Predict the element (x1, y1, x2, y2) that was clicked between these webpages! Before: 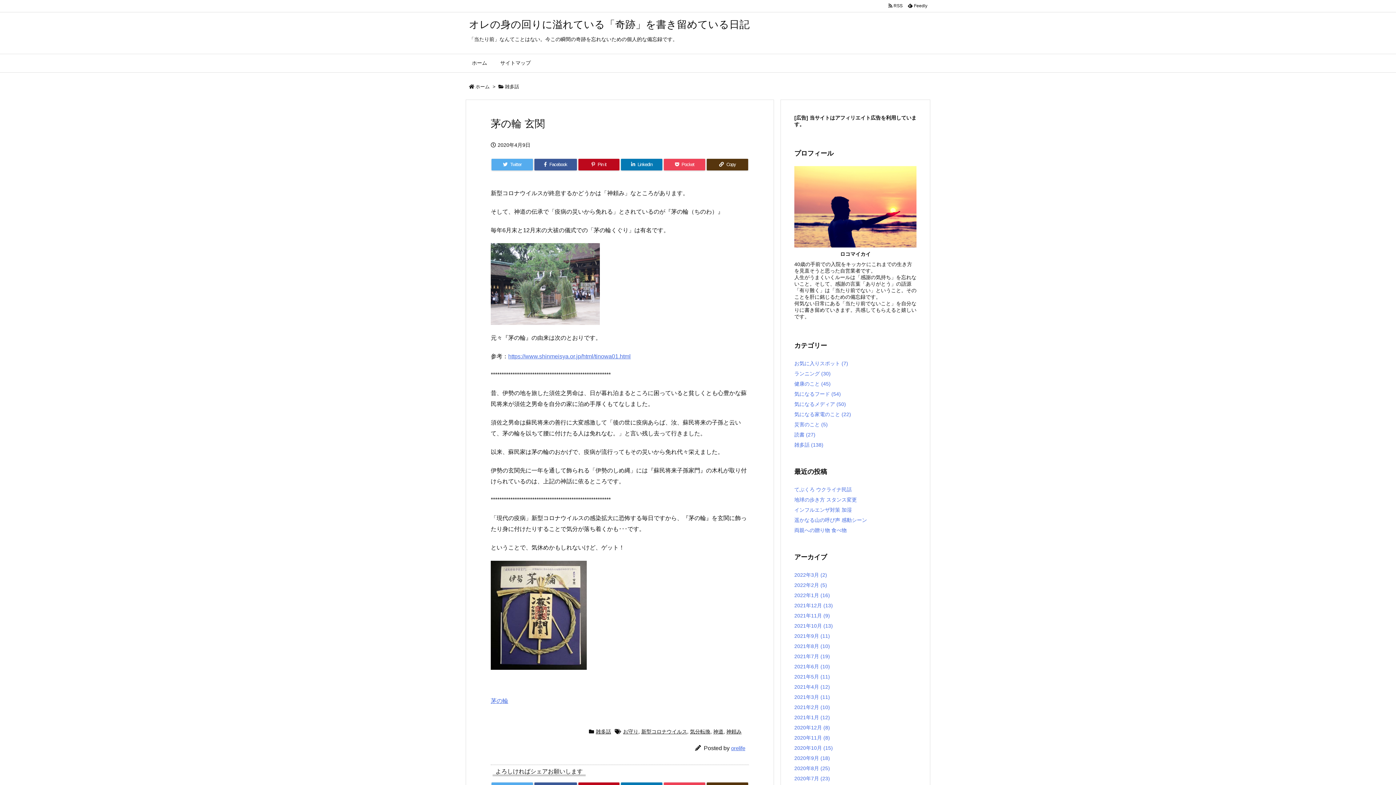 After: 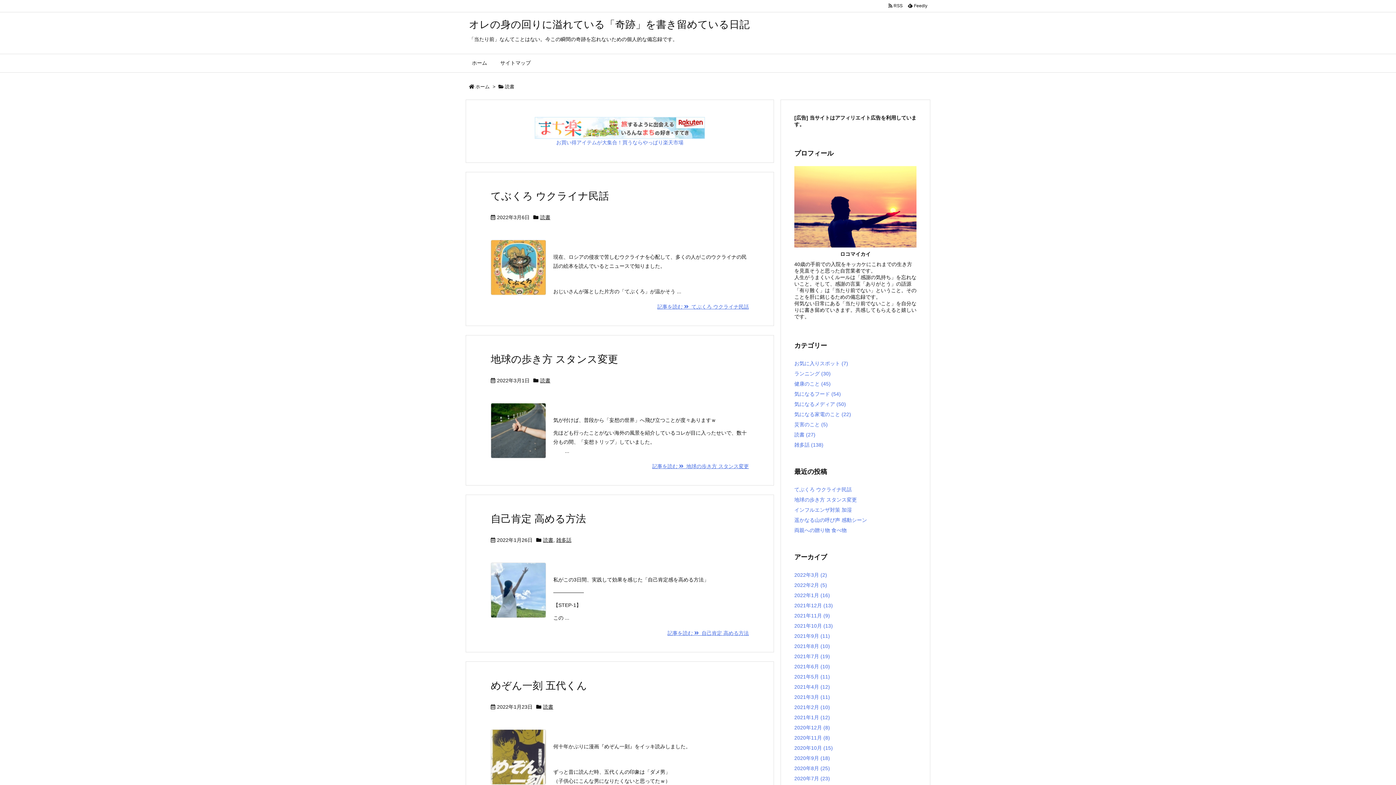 Action: label: 読書 (27) bbox: (794, 431, 815, 437)